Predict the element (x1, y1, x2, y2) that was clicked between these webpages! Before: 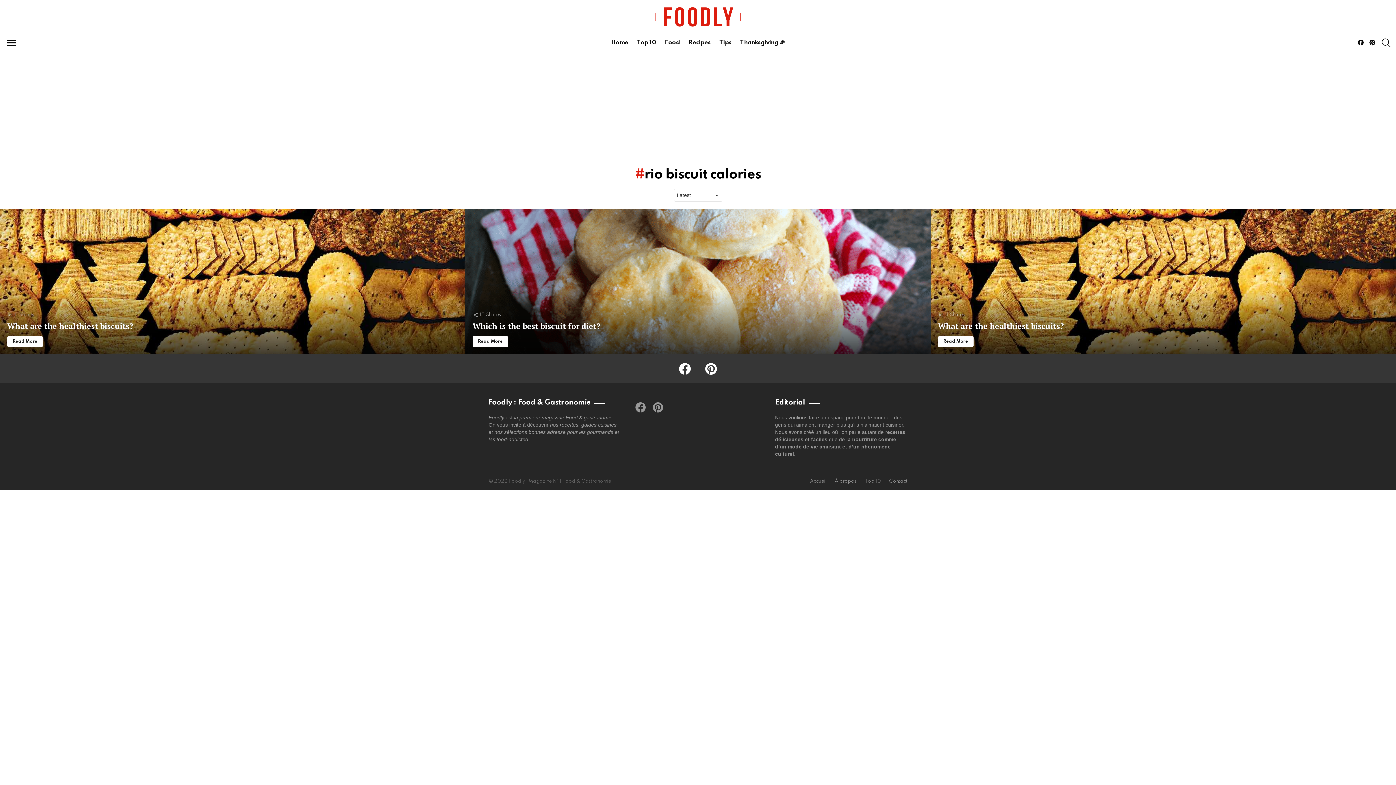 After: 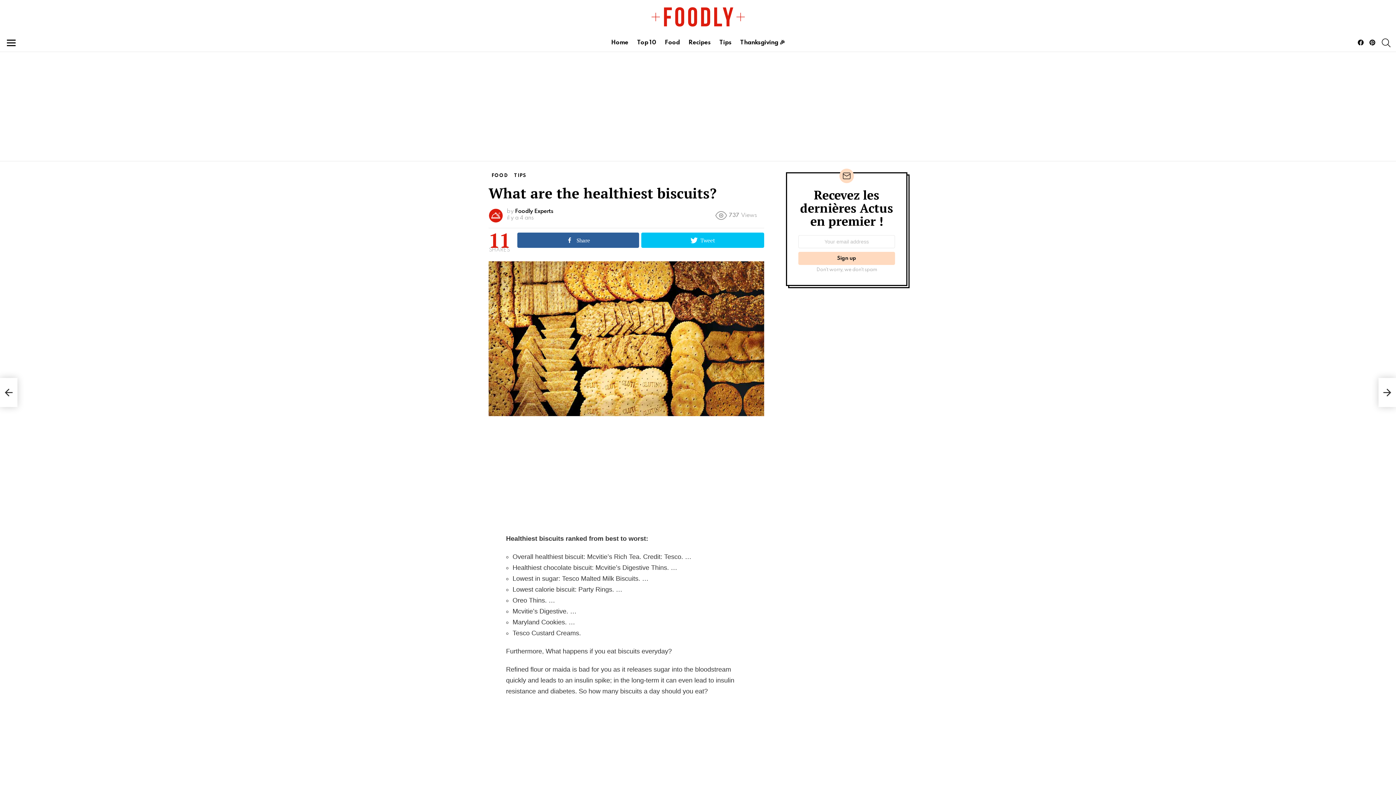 Action: bbox: (0, 209, 465, 354)